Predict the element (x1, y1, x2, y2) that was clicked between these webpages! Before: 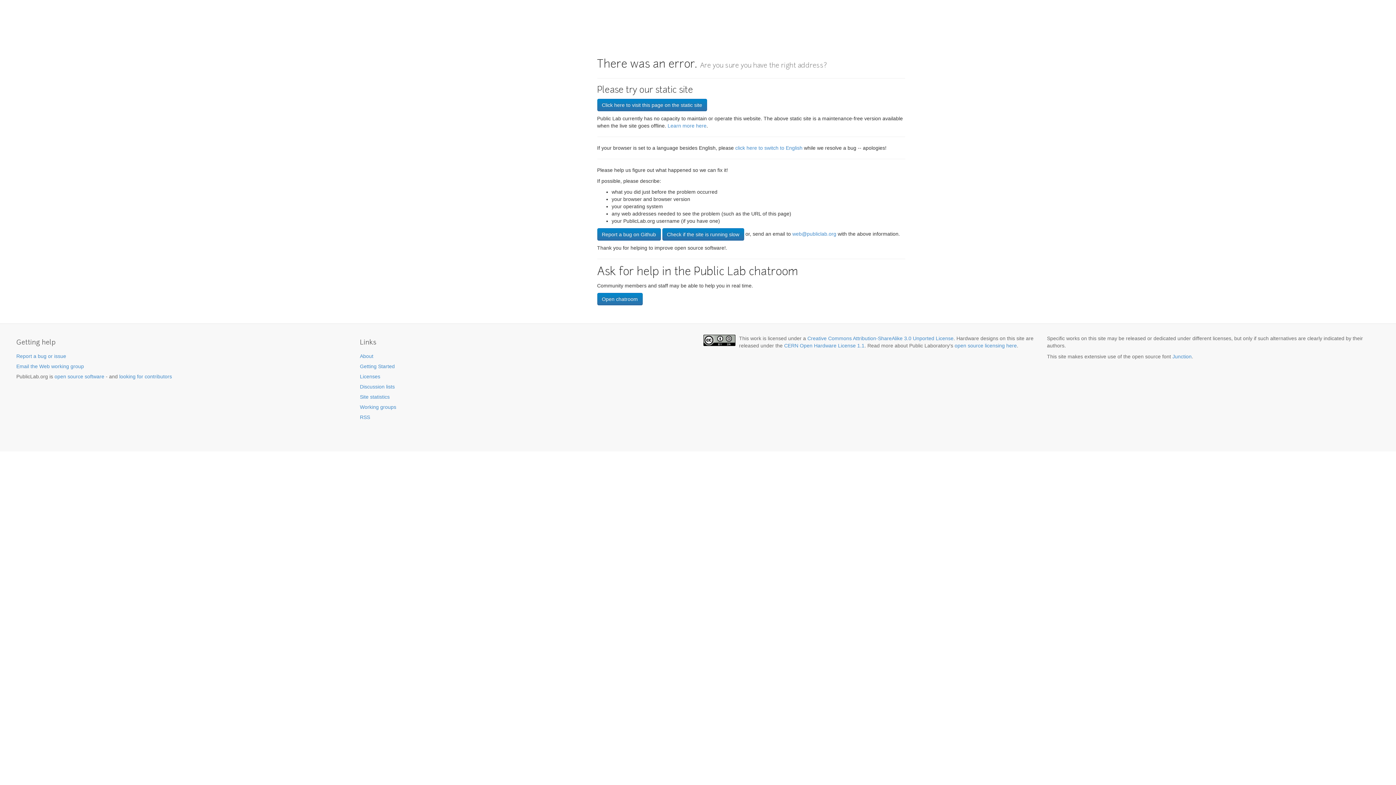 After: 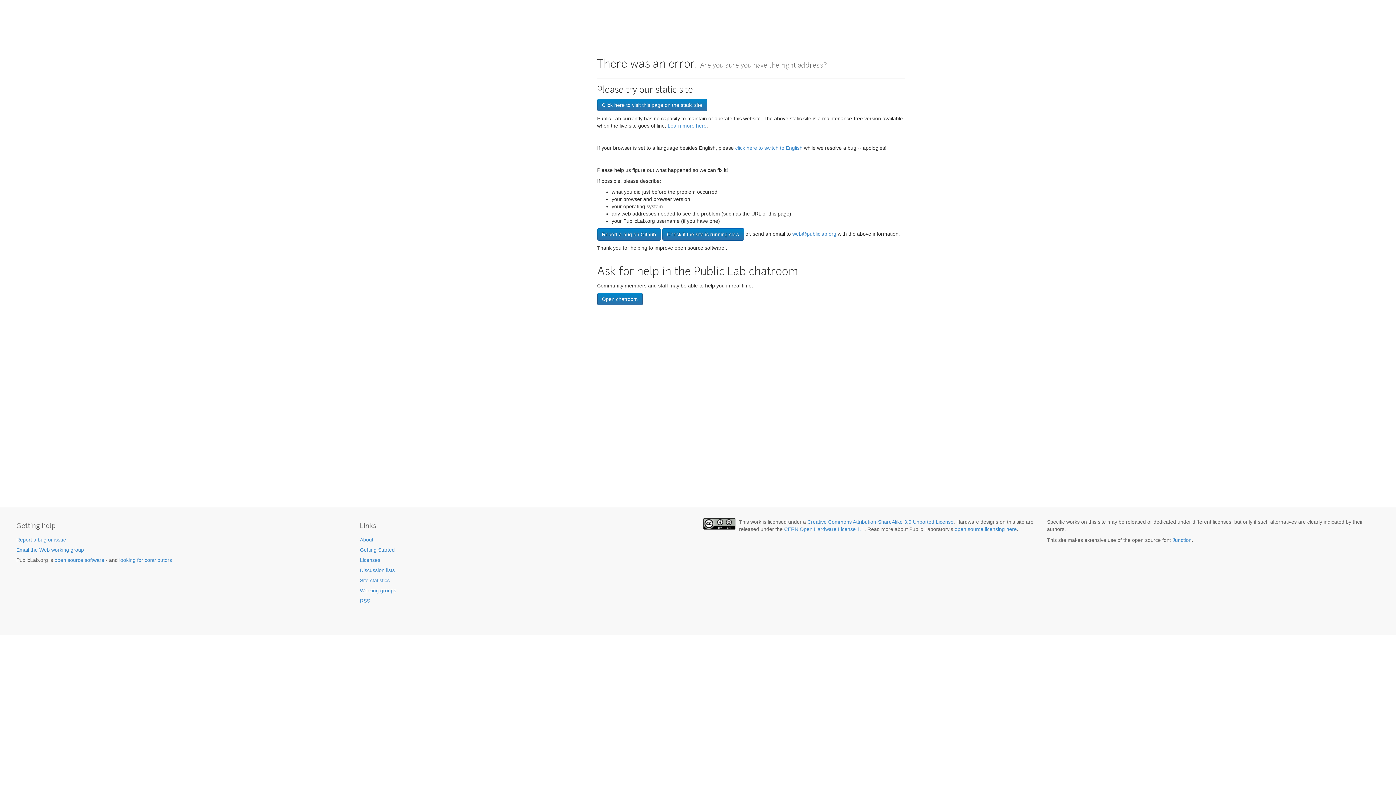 Action: label: Open chatroom bbox: (597, 293, 642, 305)